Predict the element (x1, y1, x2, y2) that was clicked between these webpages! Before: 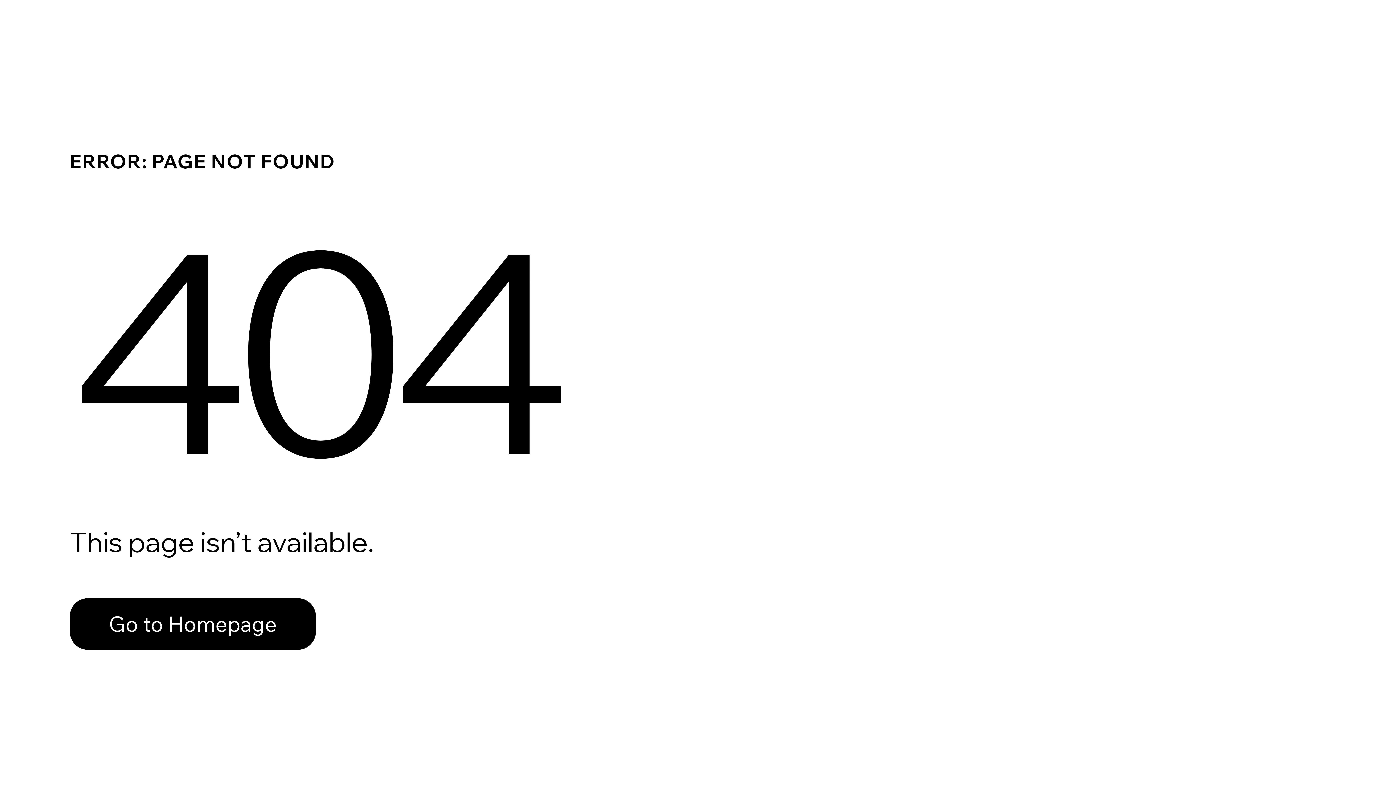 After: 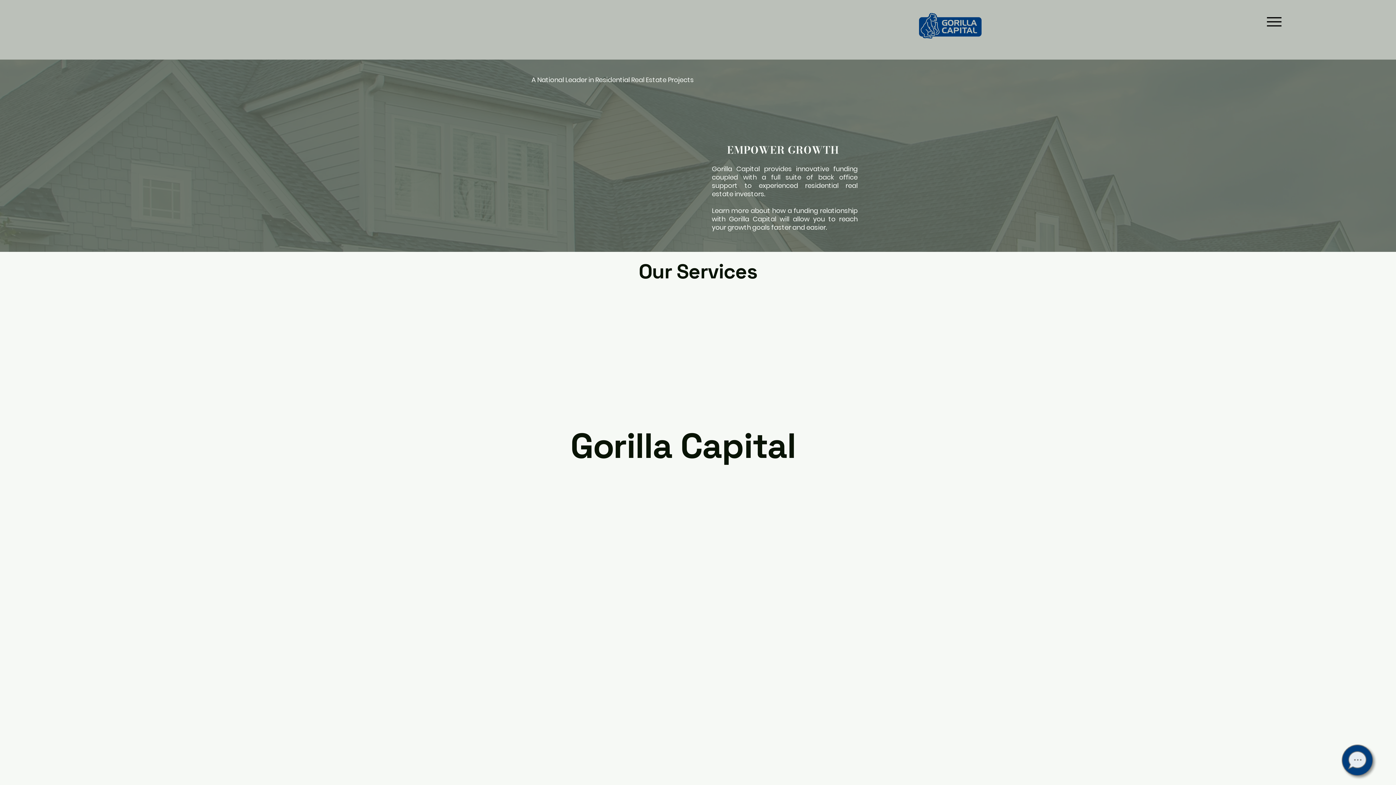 Action: label: Go to Homepage bbox: (69, 582, 768, 659)